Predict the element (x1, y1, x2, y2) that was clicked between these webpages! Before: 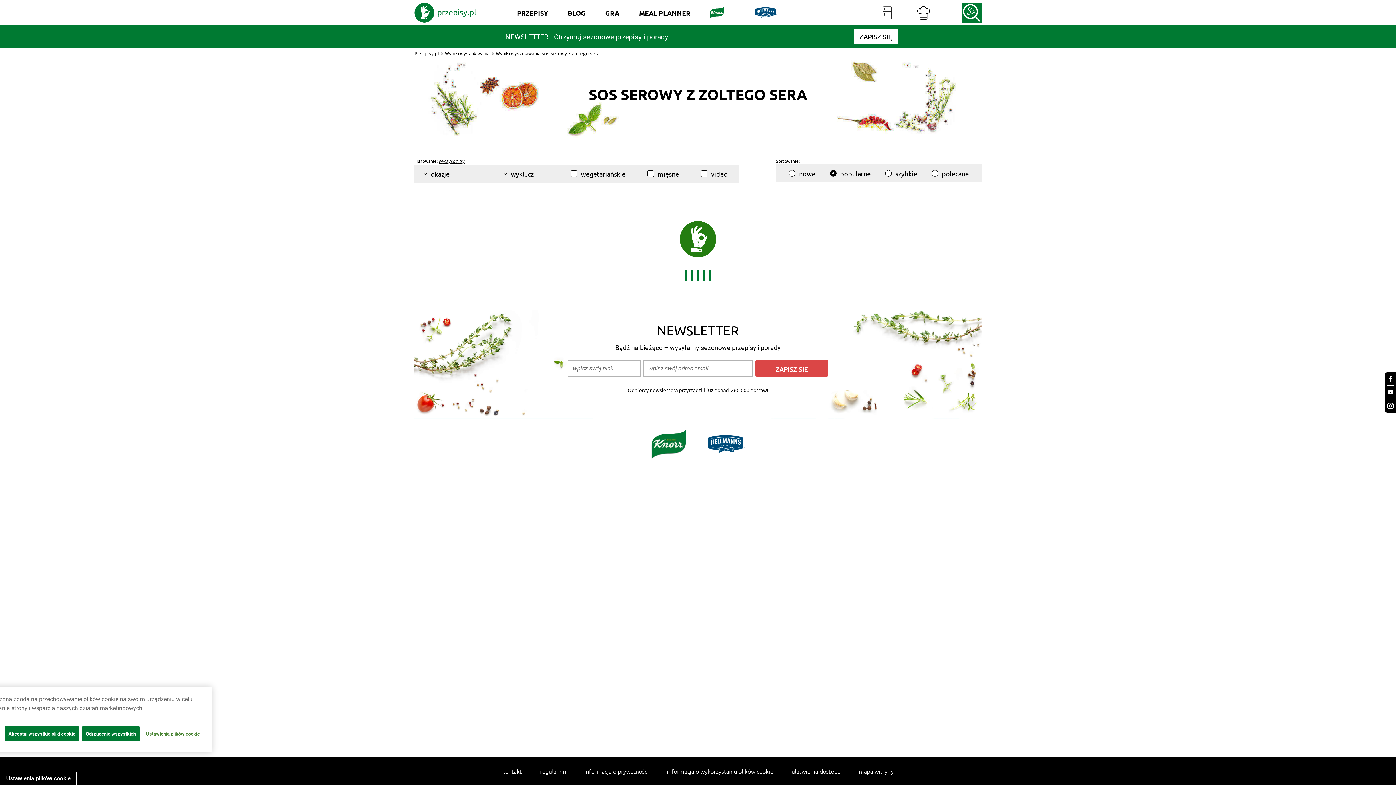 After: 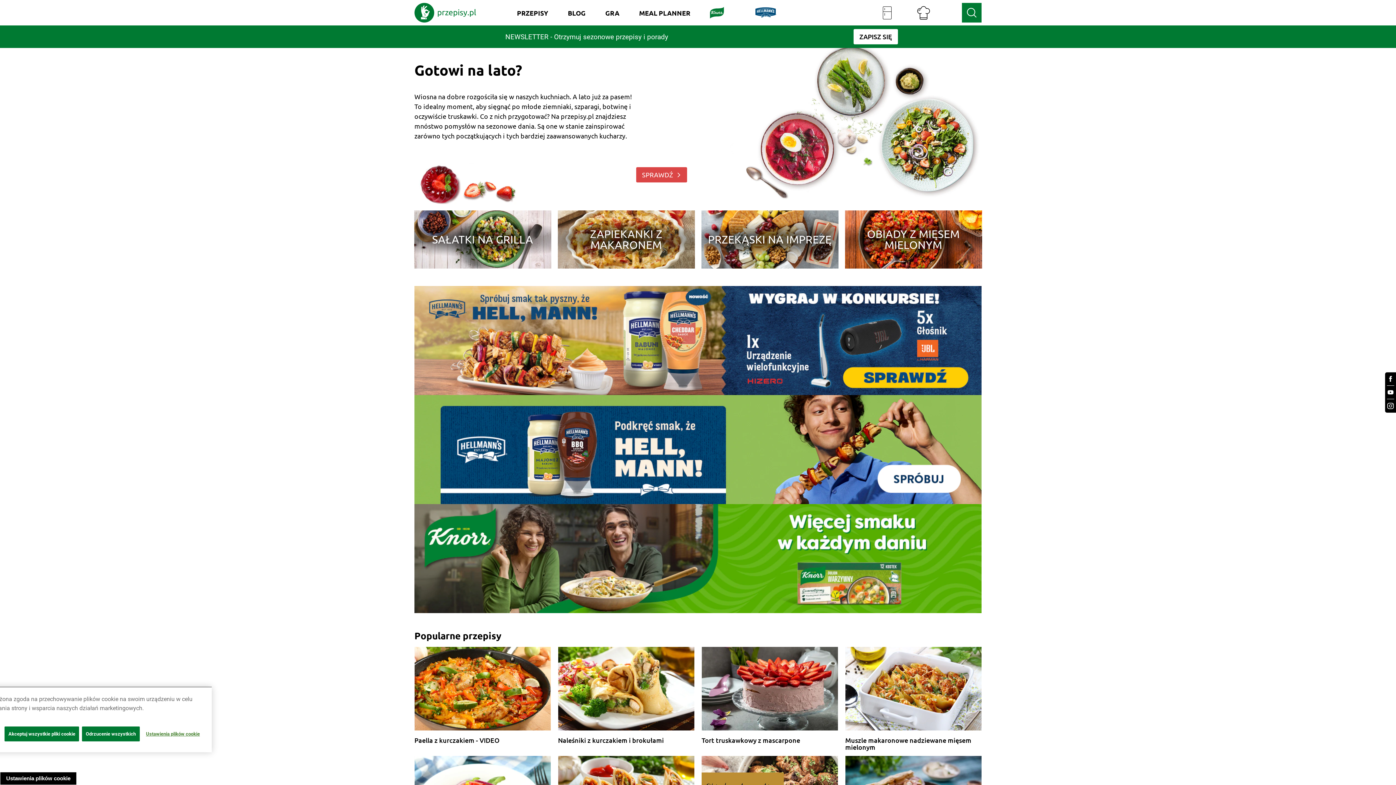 Action: label: logo bbox: (414, 2, 476, 22)